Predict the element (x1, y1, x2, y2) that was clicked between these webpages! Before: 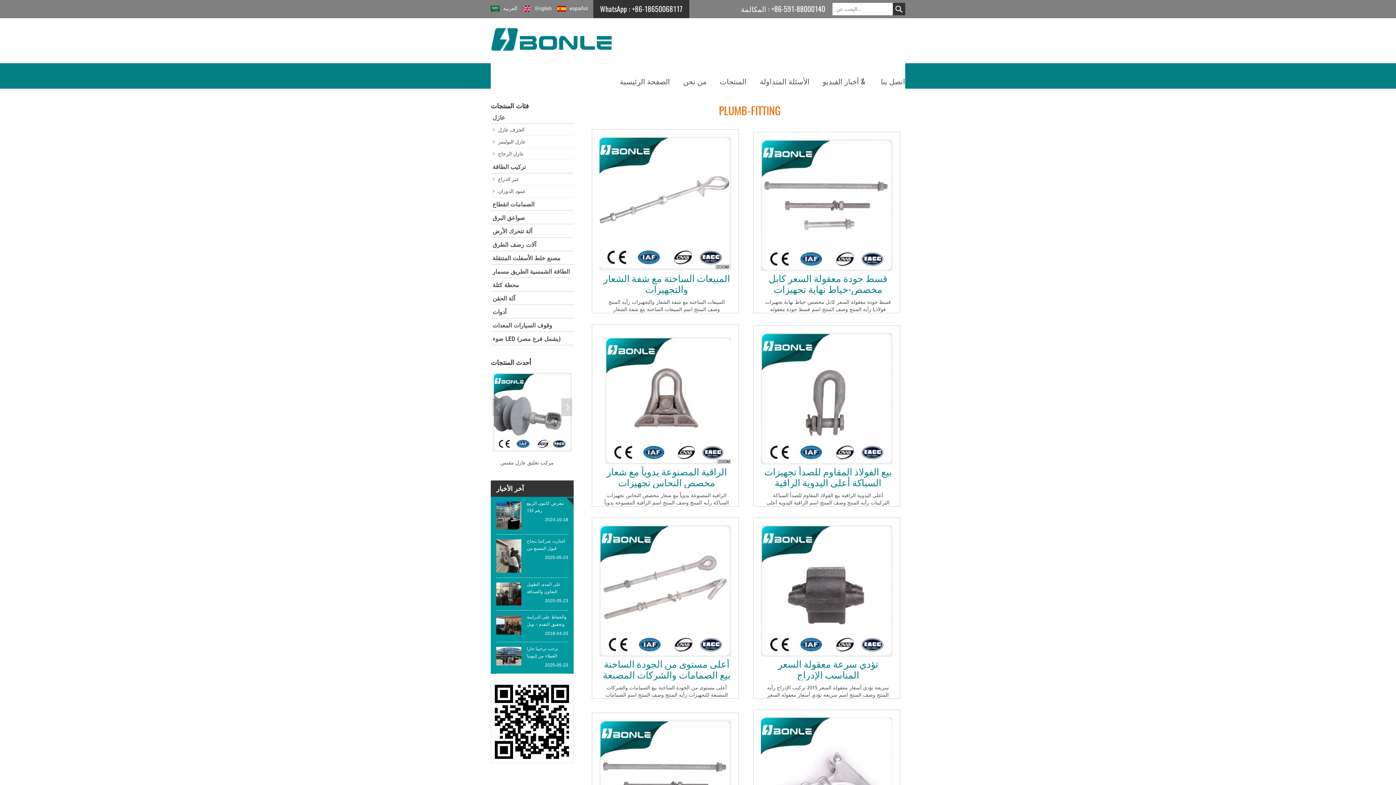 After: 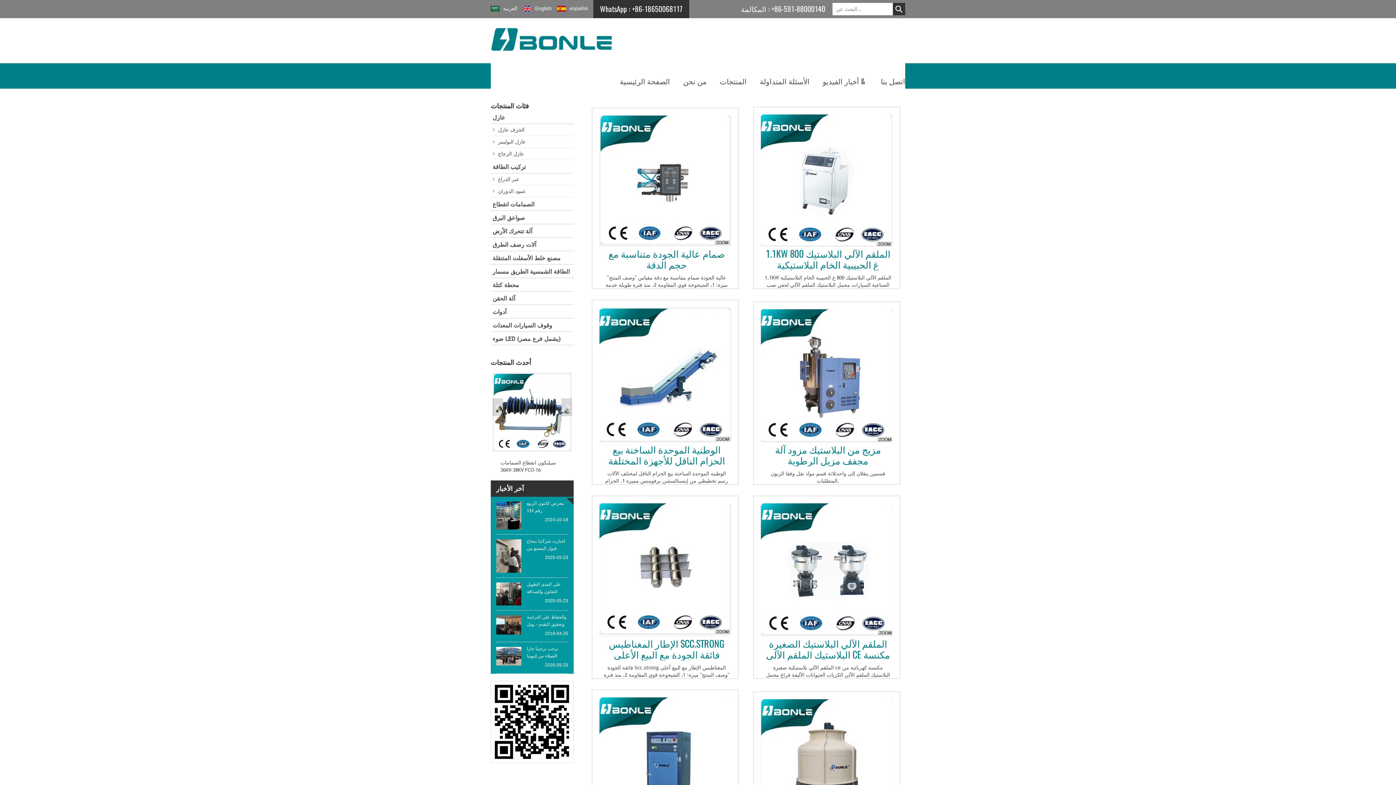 Action: bbox: (490, 291, 573, 304) label: آلة الحقن